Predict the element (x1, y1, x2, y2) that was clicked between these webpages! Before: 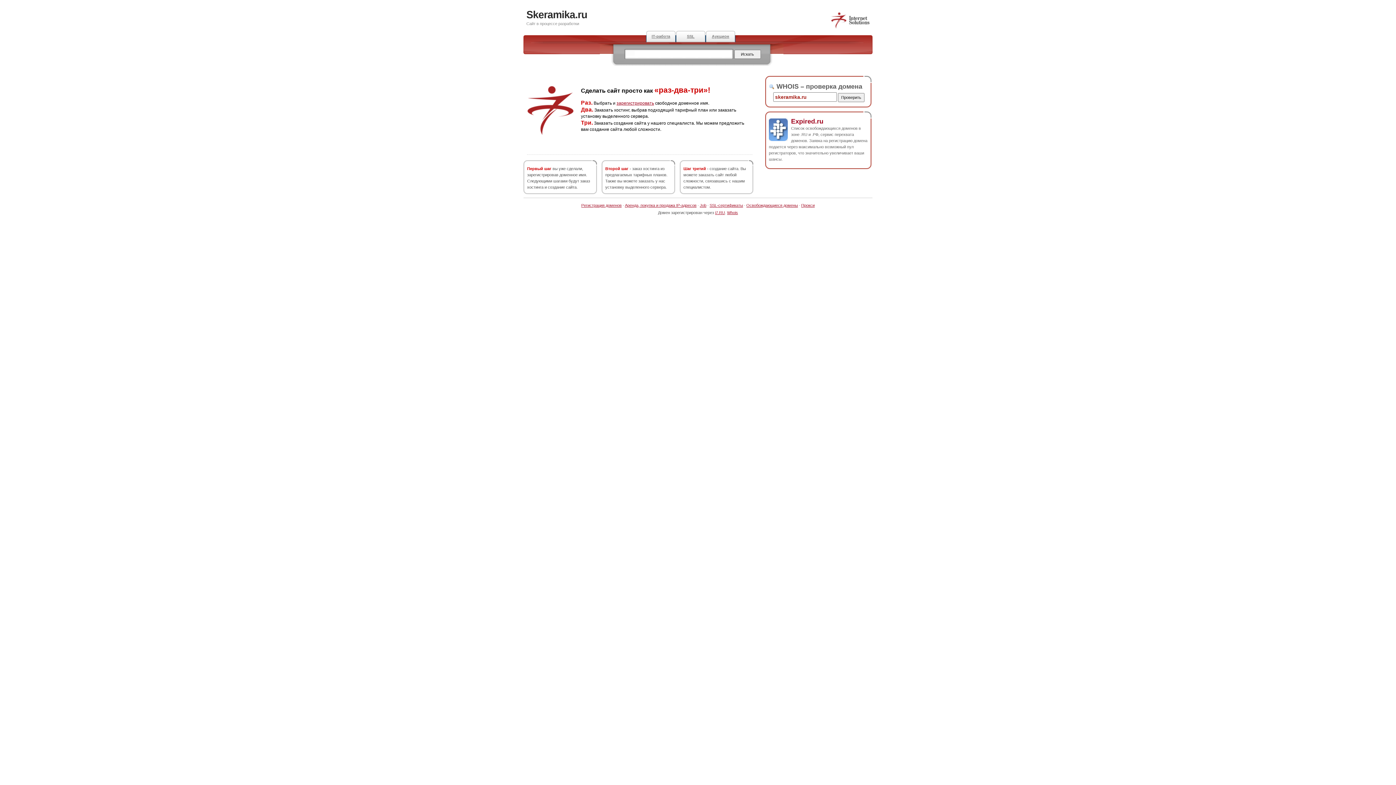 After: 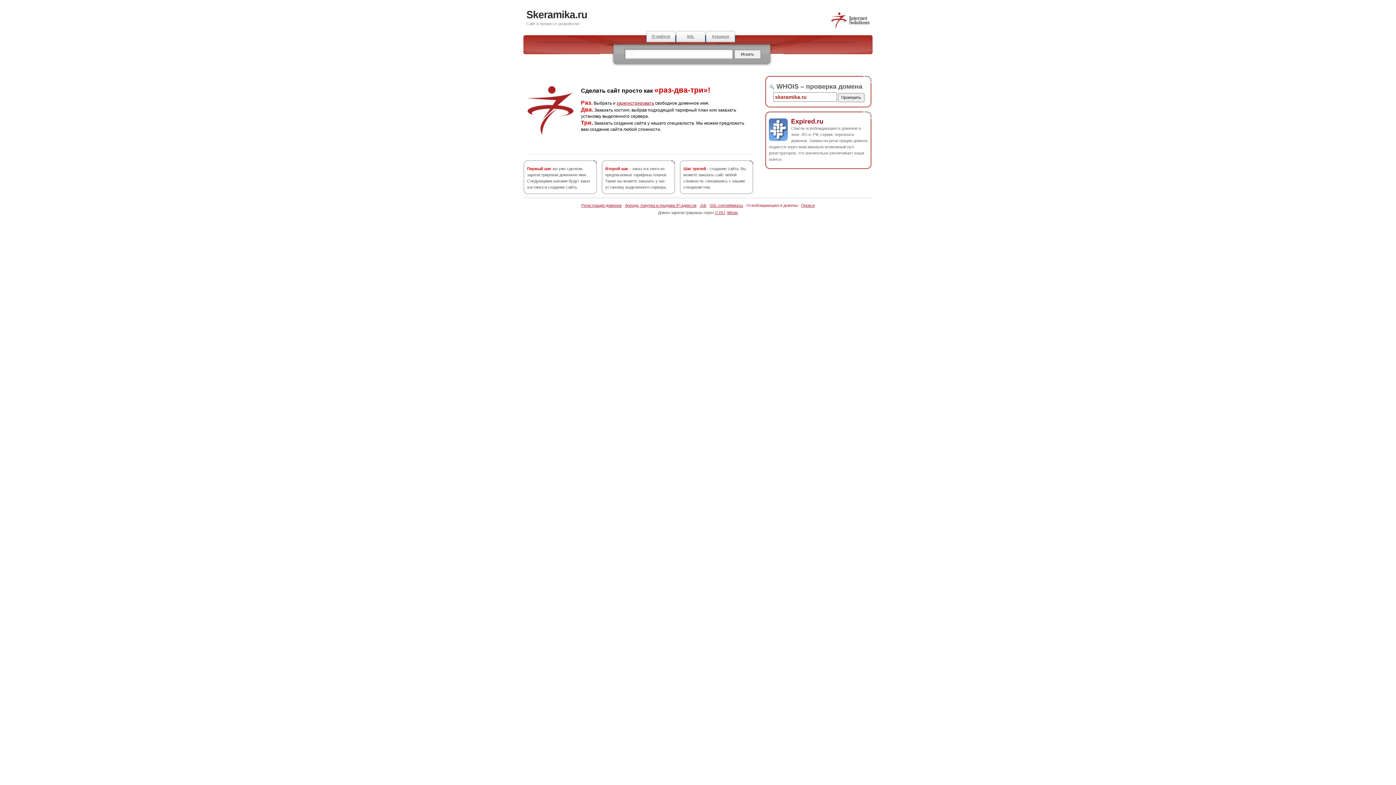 Action: label: Освобождающиеся домены bbox: (746, 203, 798, 207)